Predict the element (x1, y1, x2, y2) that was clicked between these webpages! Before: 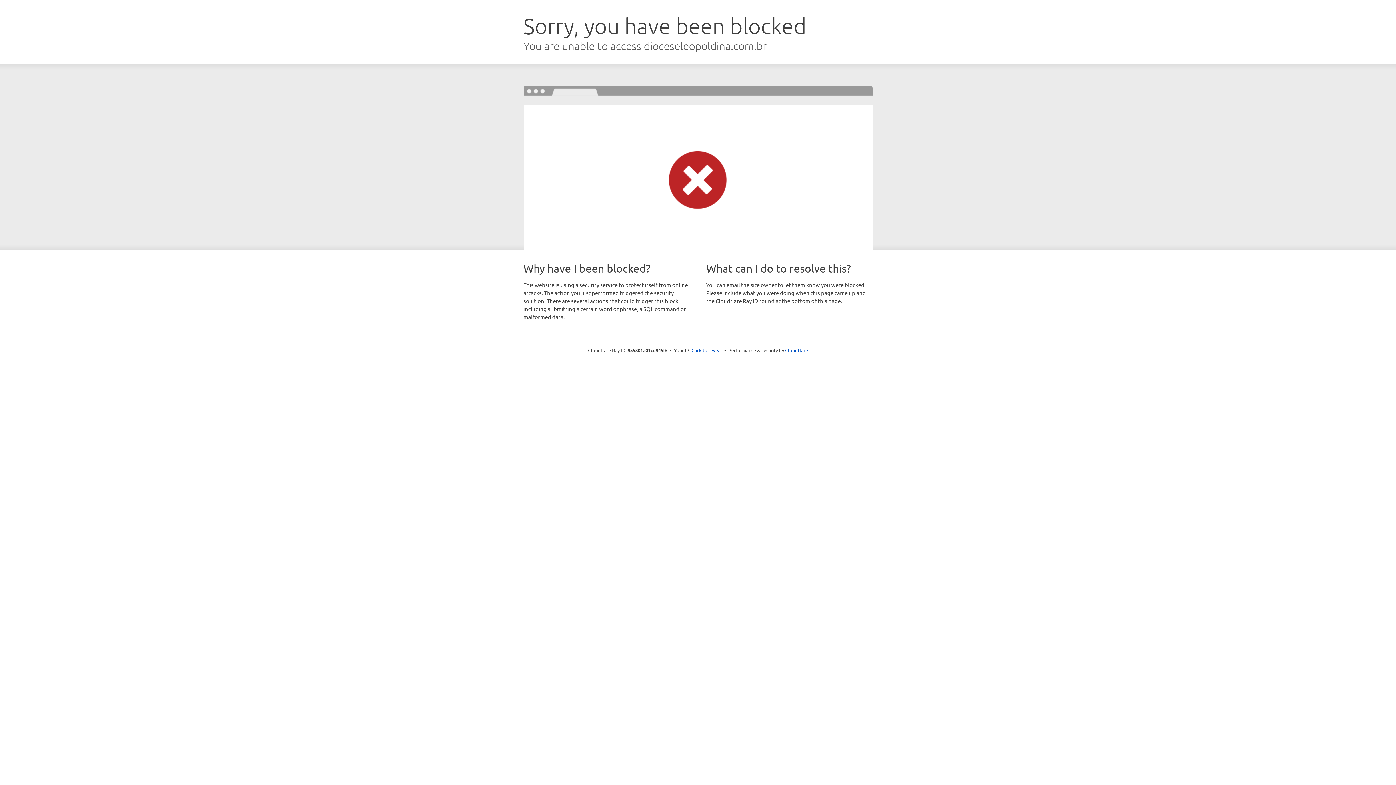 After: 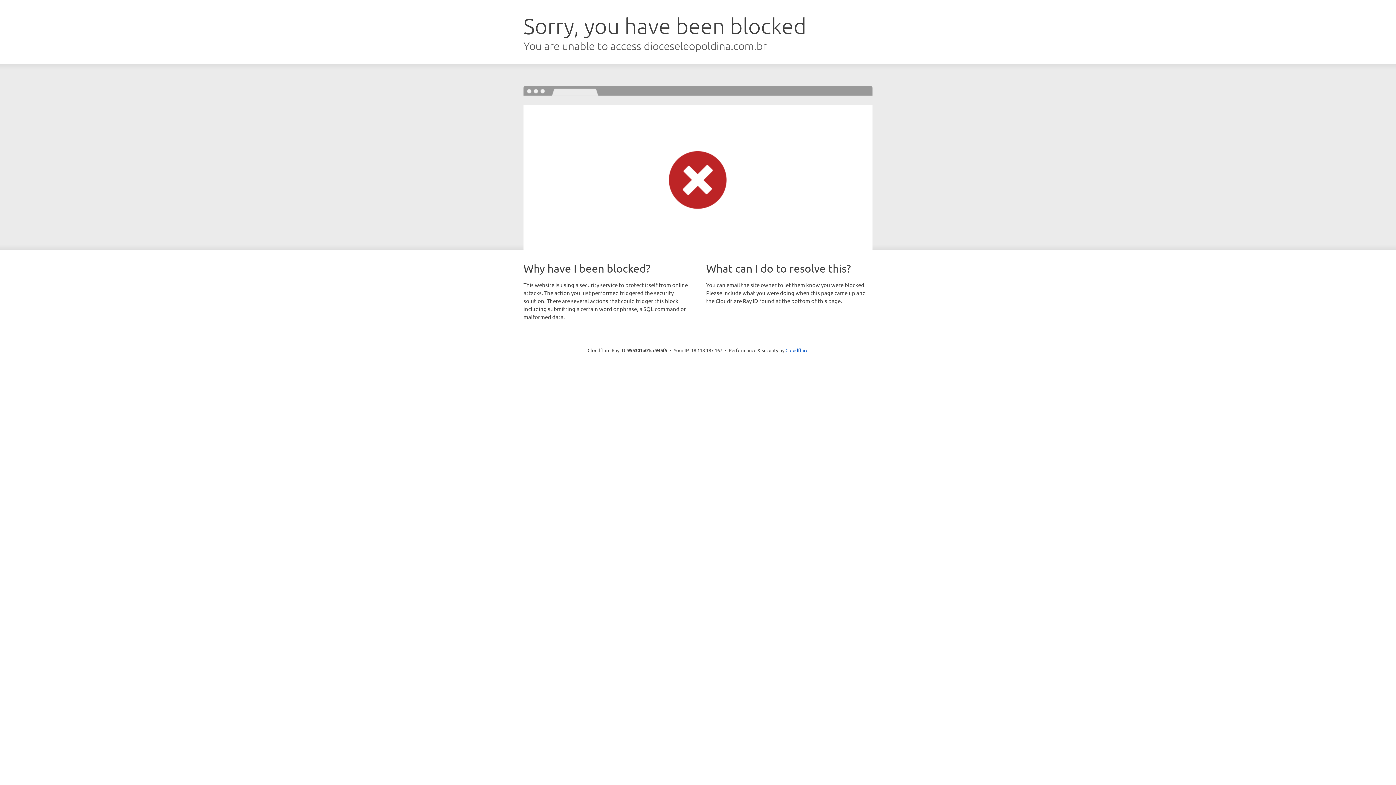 Action: bbox: (691, 346, 722, 353) label: Click to reveal